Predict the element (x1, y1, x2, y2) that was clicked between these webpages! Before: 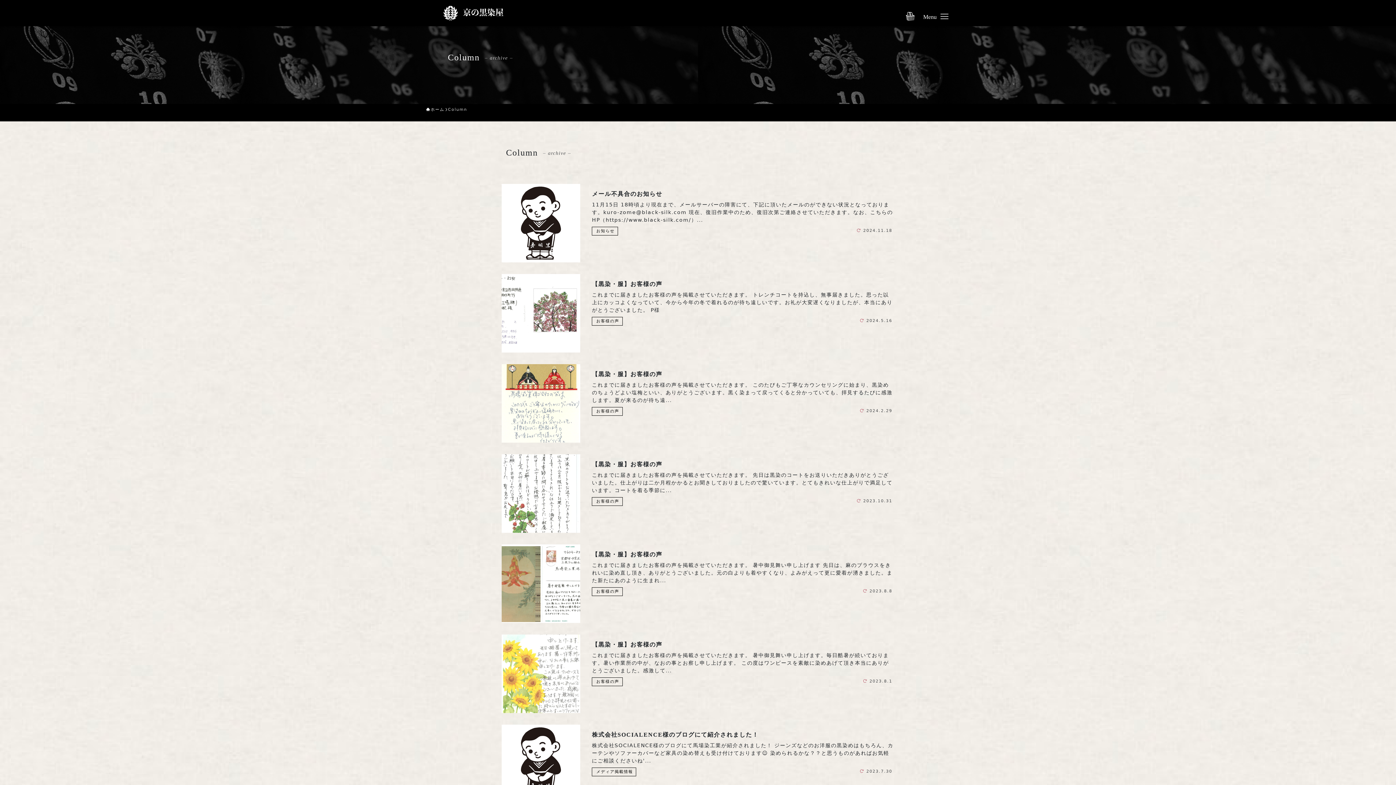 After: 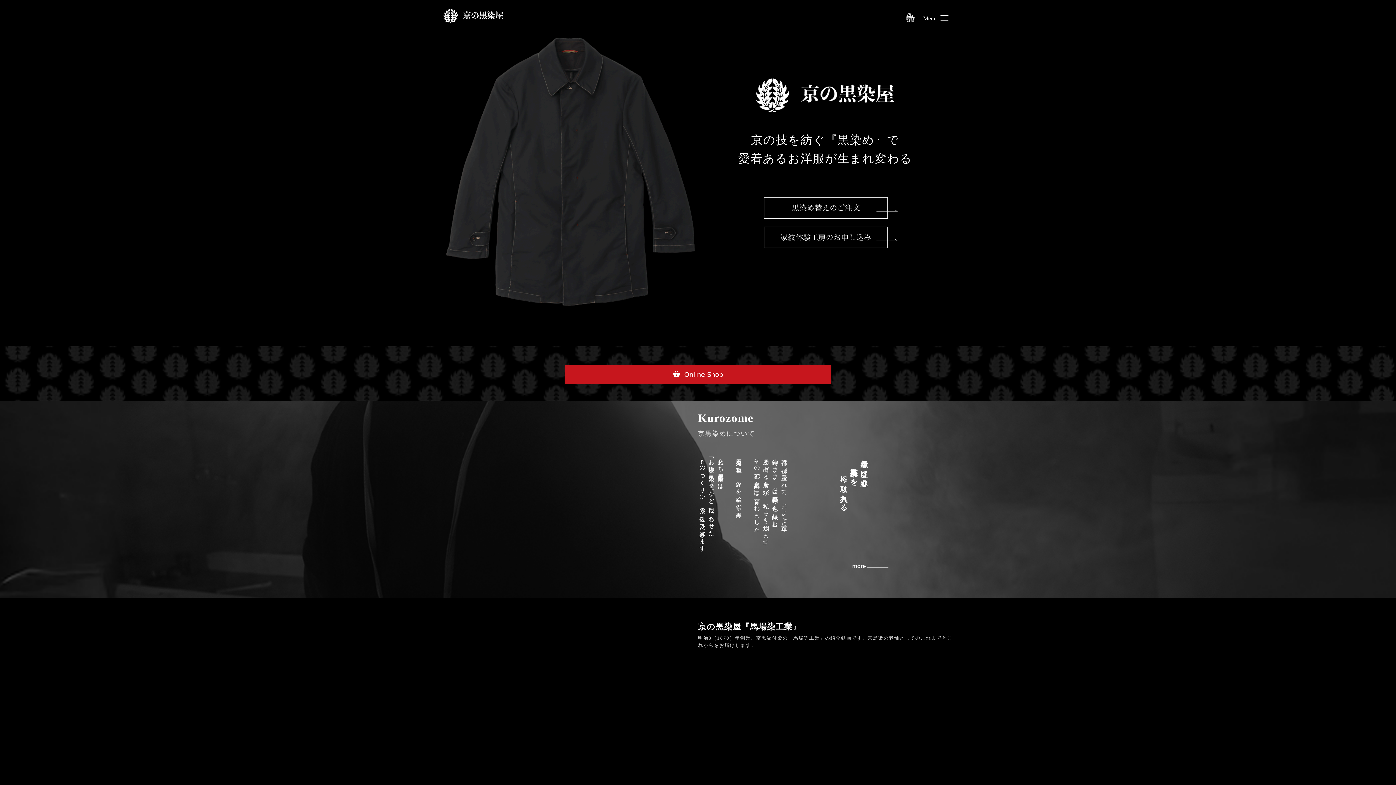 Action: bbox: (443, 5, 503, 20)